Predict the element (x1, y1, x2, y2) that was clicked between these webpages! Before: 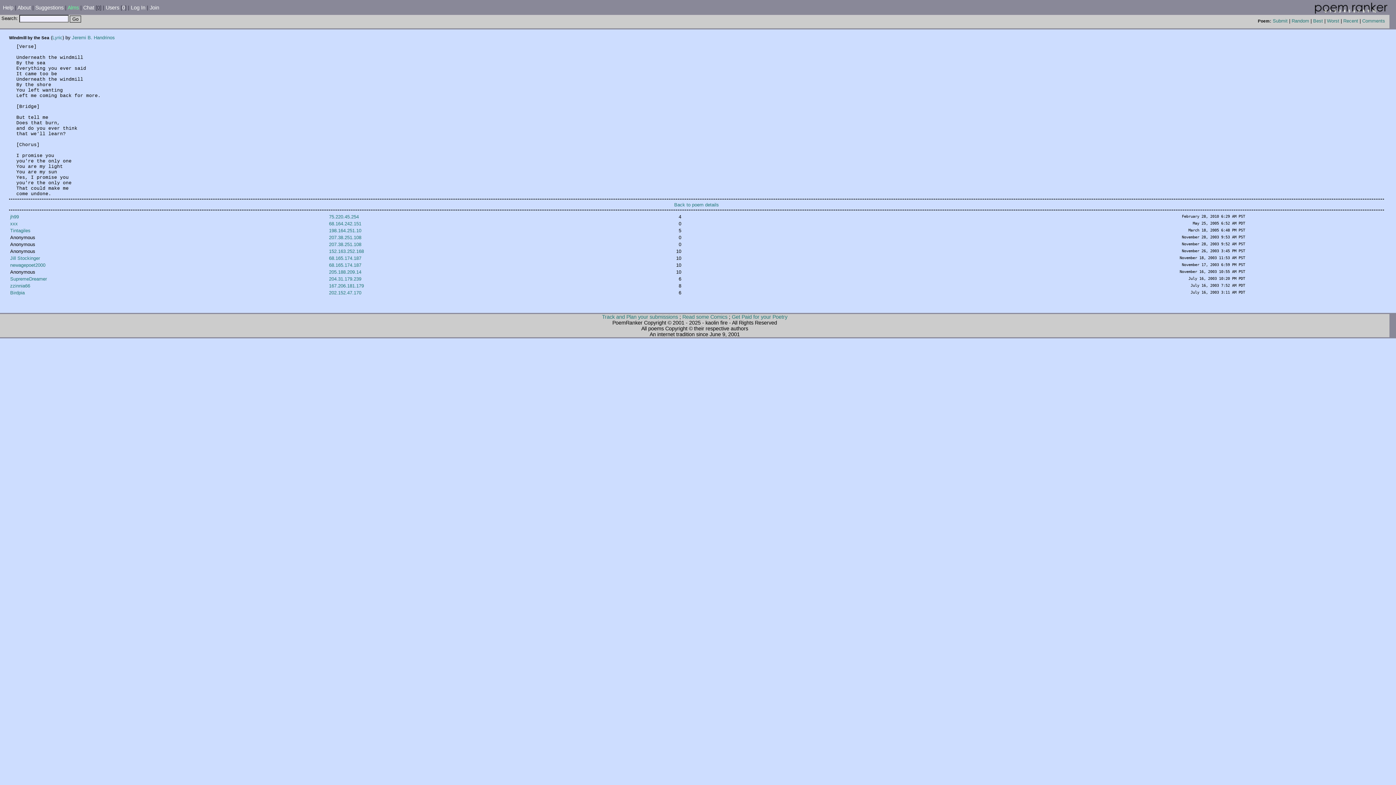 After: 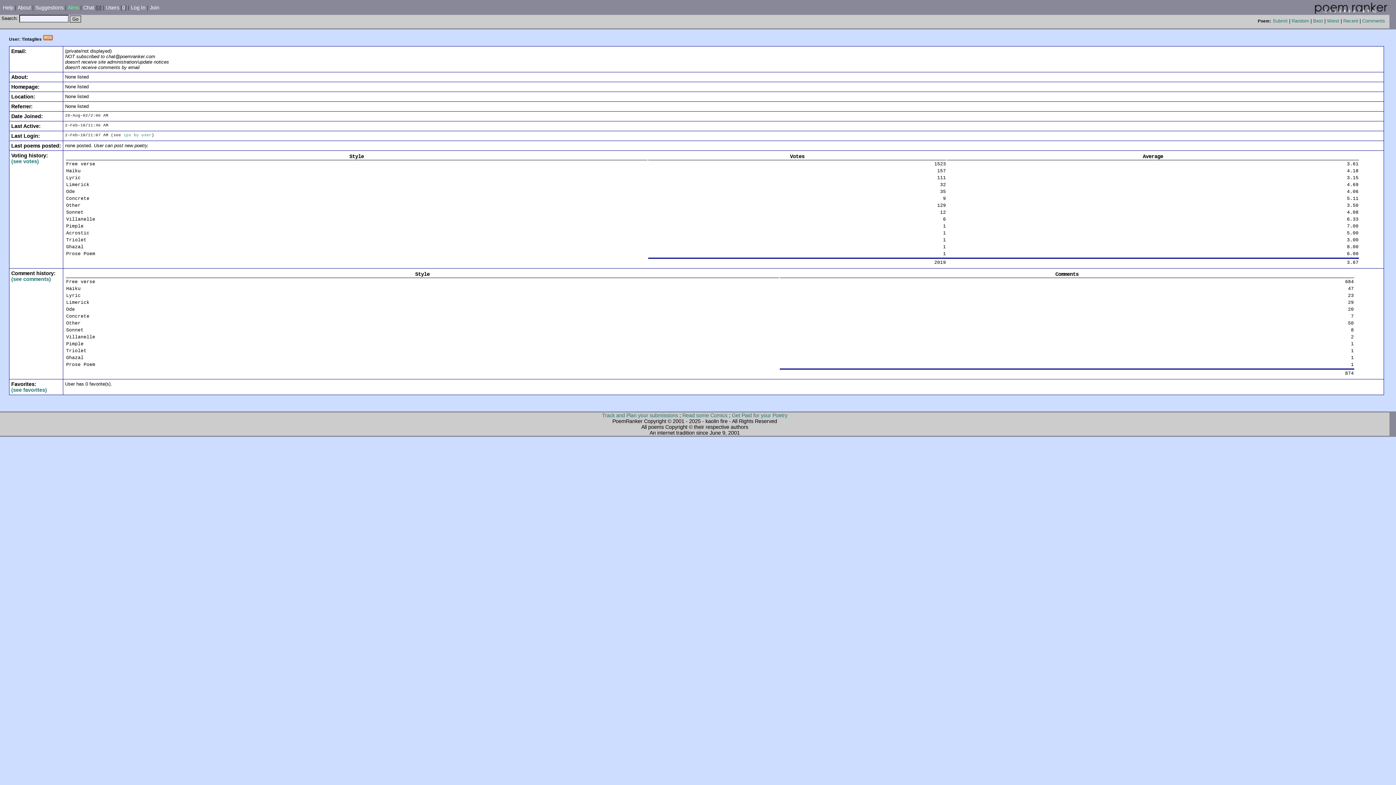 Action: label: Tintagiles bbox: (10, 227, 30, 233)